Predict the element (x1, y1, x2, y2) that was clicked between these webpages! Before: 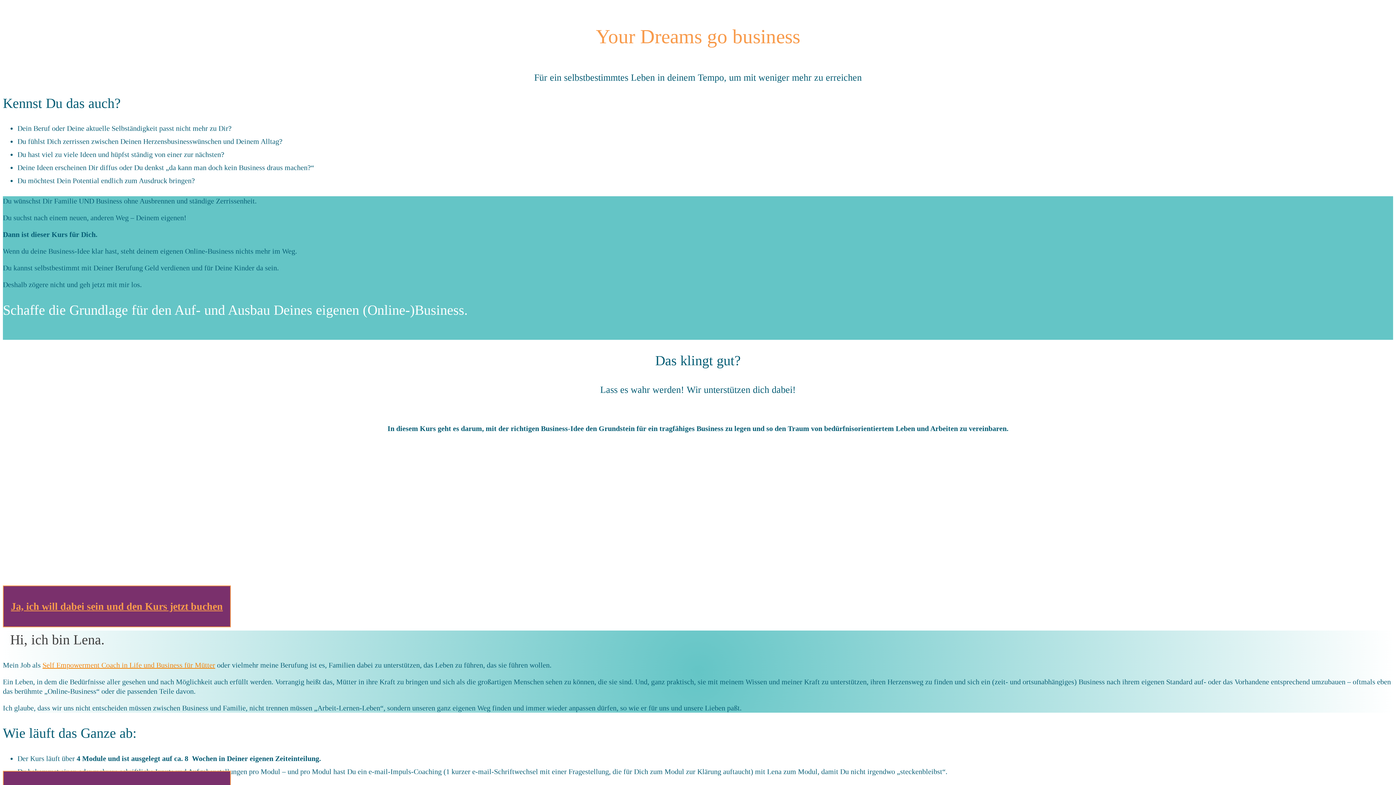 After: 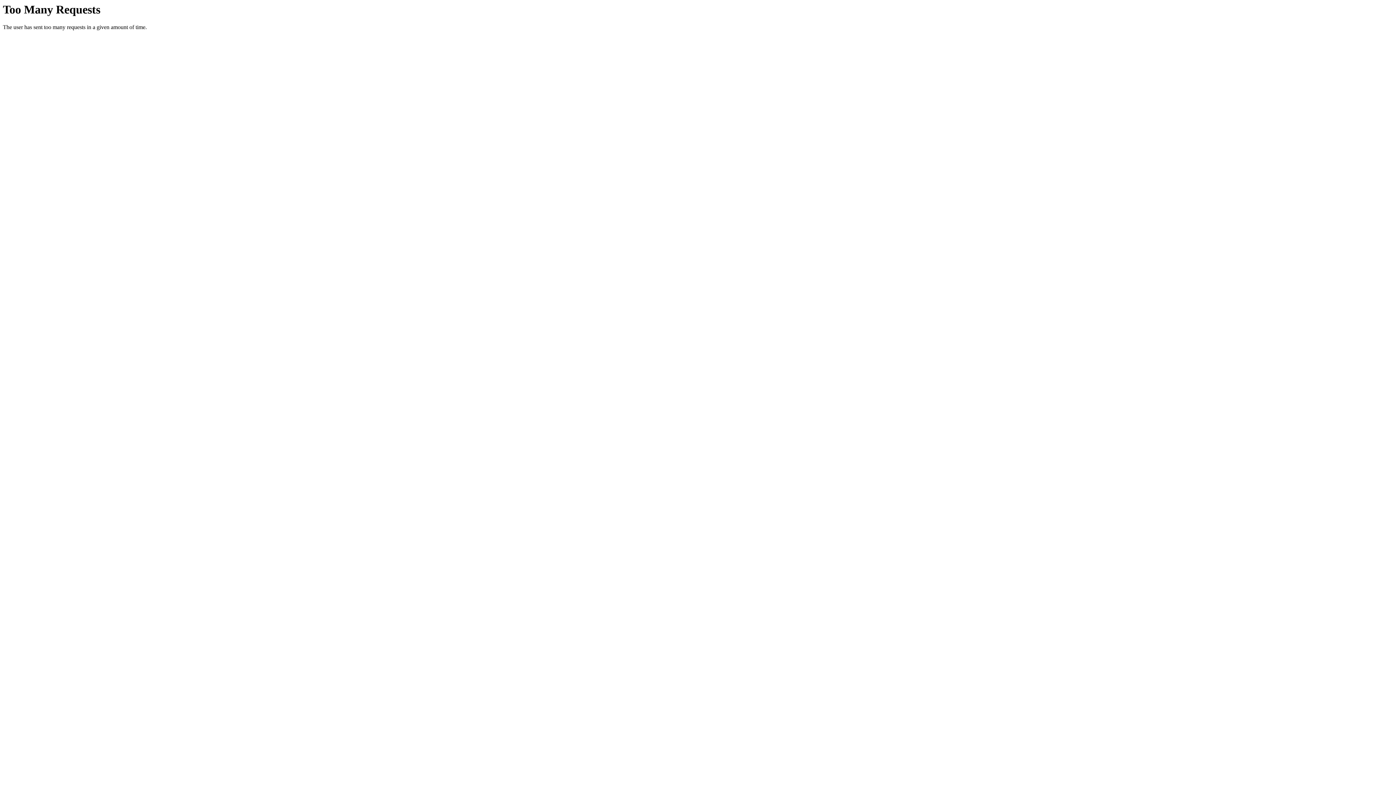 Action: label: Self Empowerment Coach in Life und Business für Mütter bbox: (42, 661, 215, 669)